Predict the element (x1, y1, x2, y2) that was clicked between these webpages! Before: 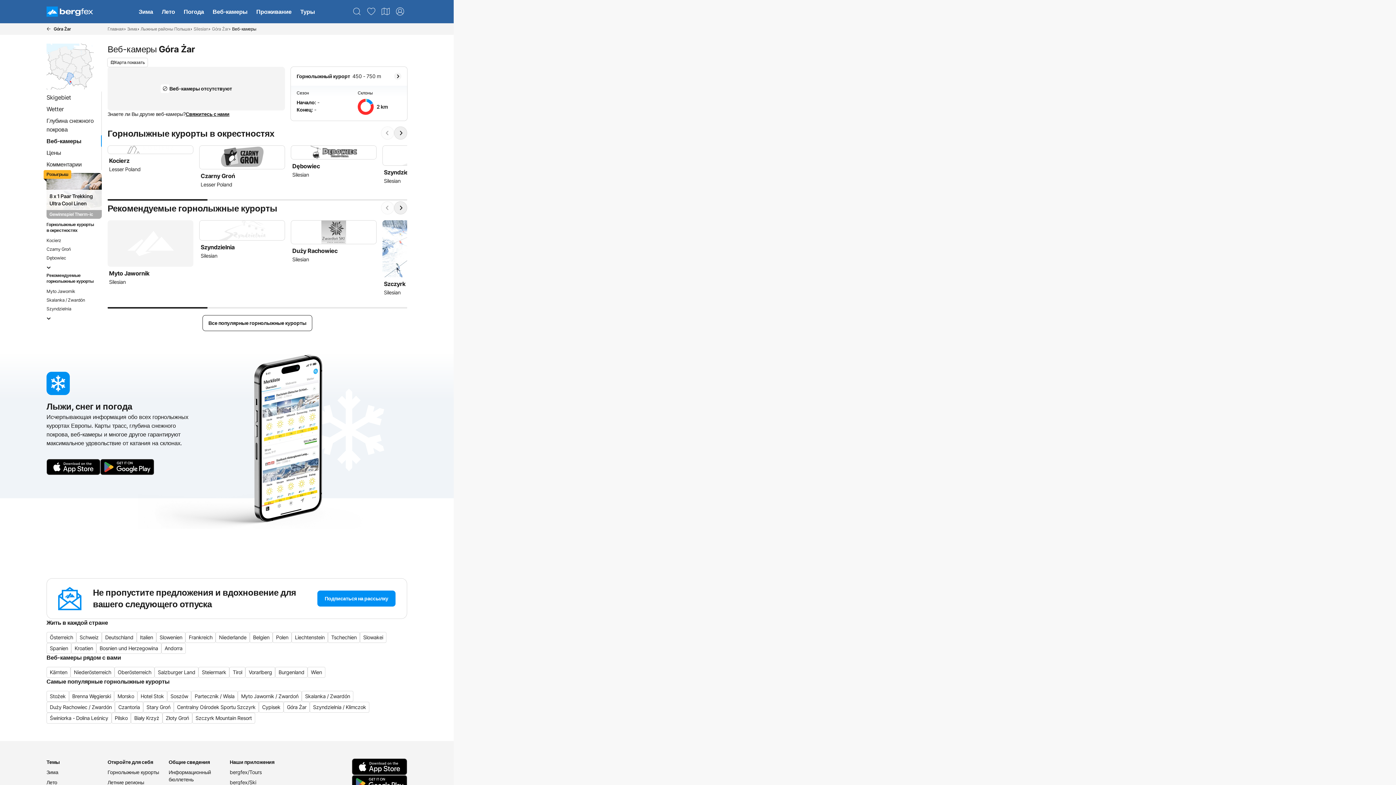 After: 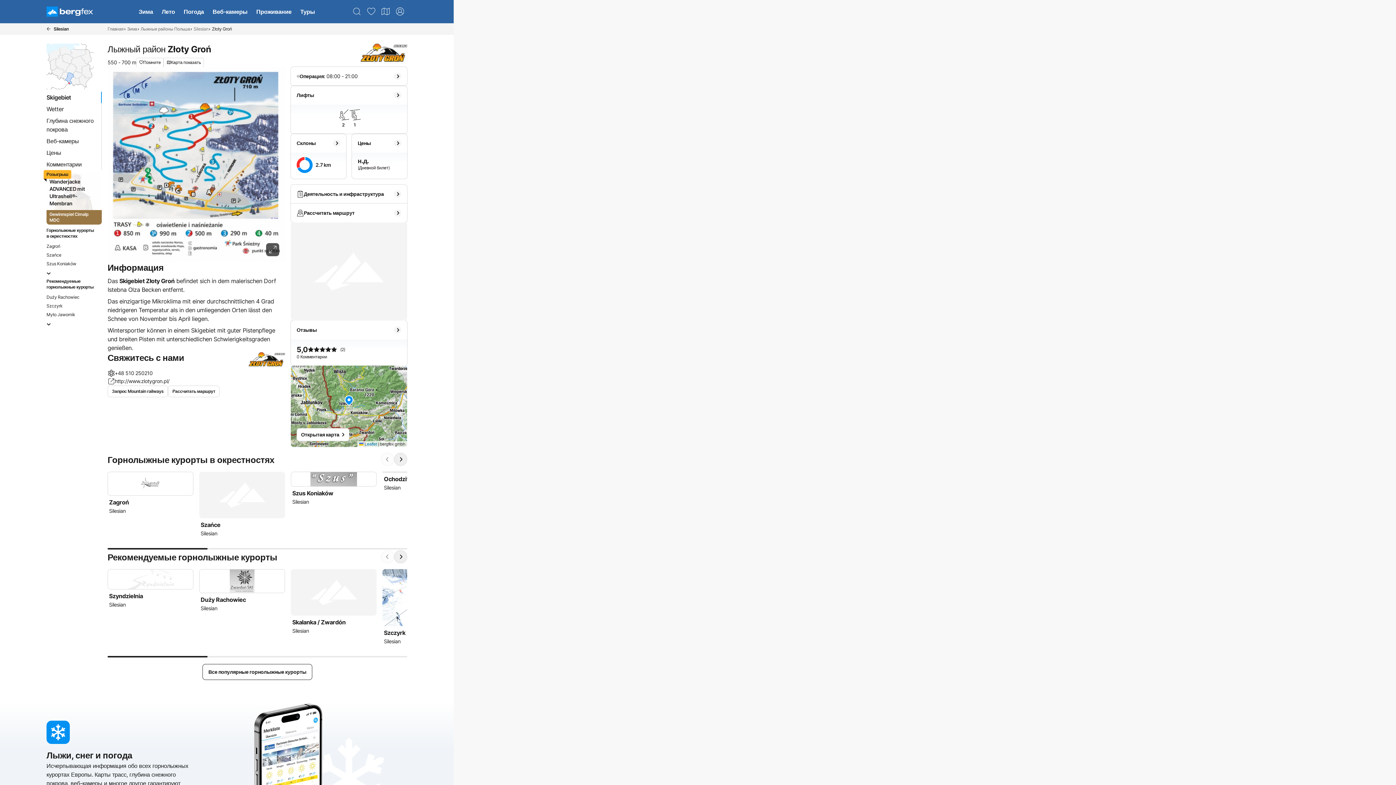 Action: bbox: (162, 713, 192, 724) label: Złoty Groń